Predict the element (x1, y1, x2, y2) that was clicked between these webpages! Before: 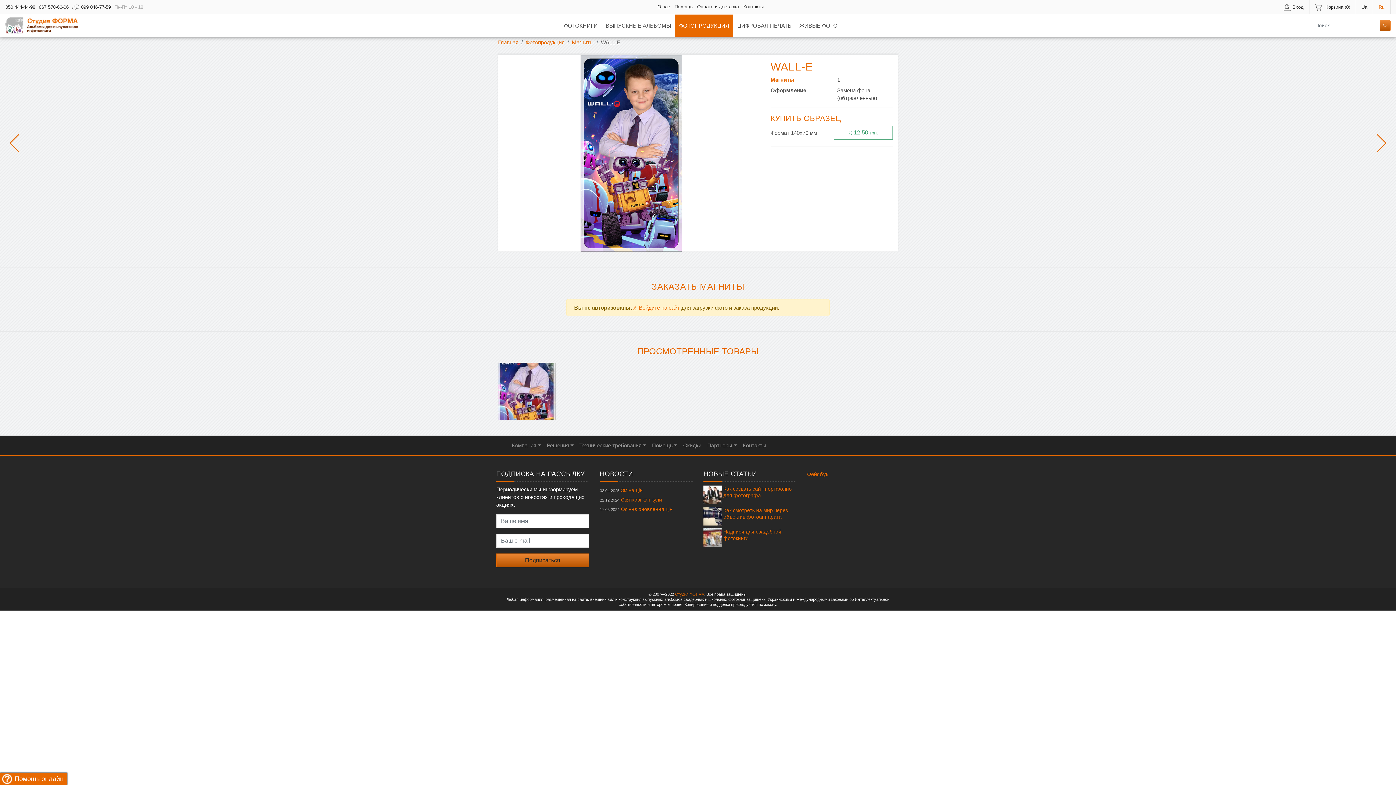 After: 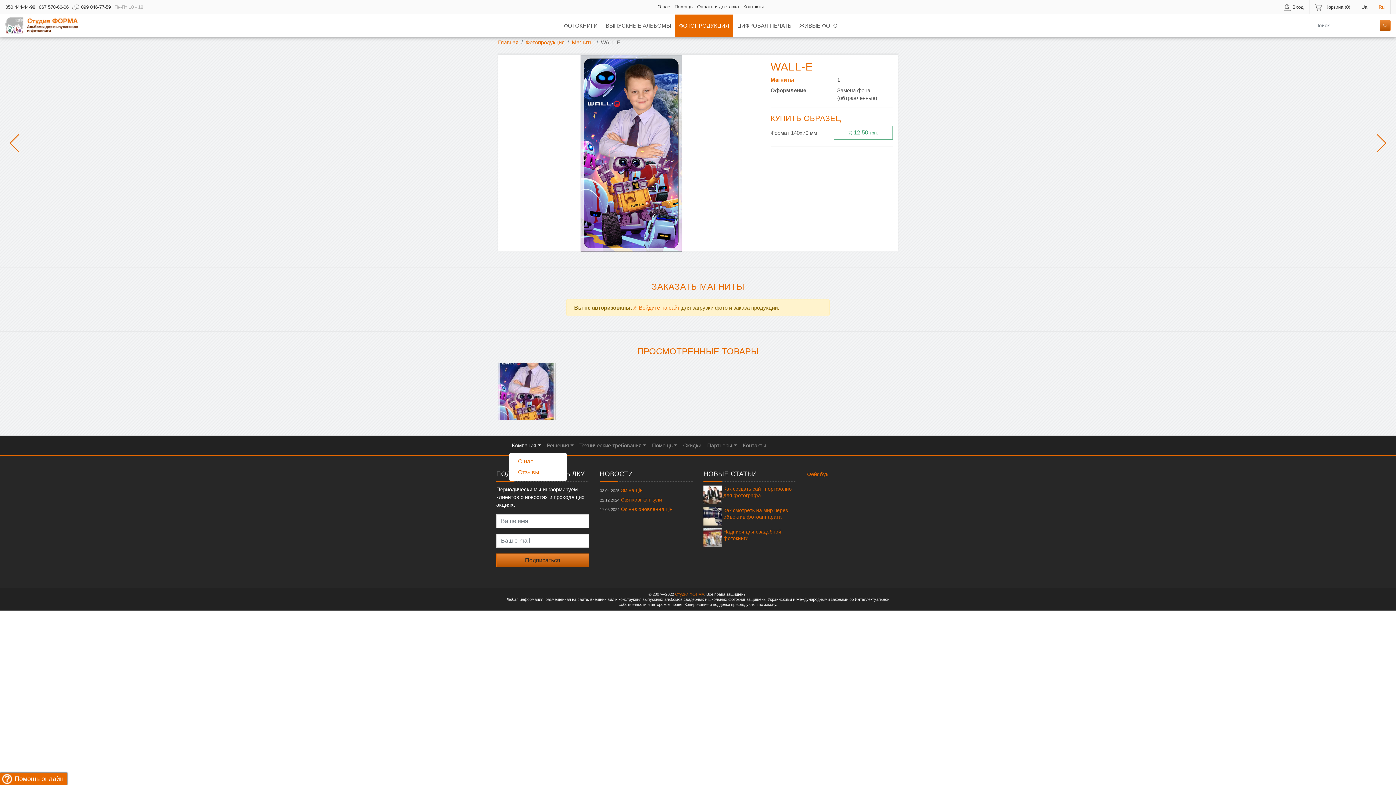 Action: bbox: (509, 439, 543, 452) label: Компания